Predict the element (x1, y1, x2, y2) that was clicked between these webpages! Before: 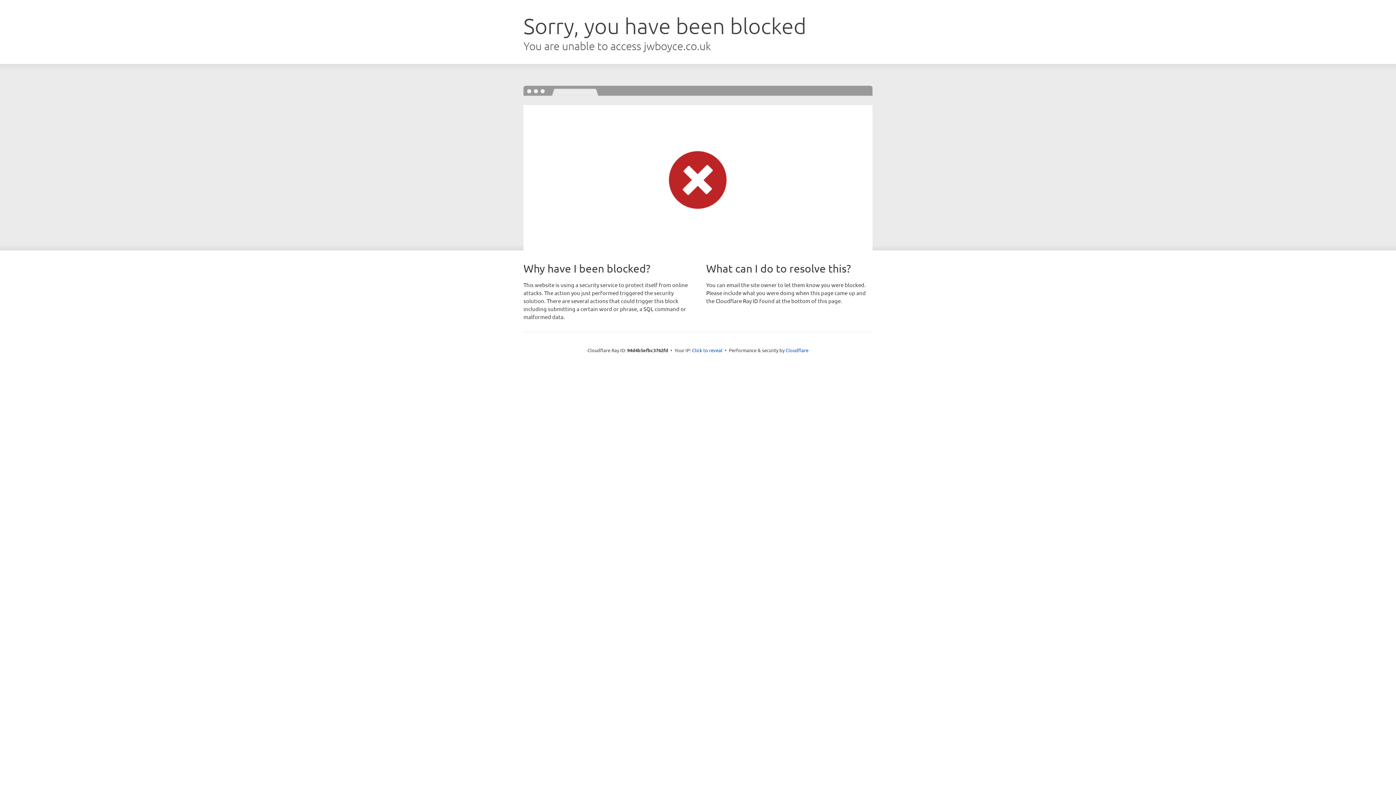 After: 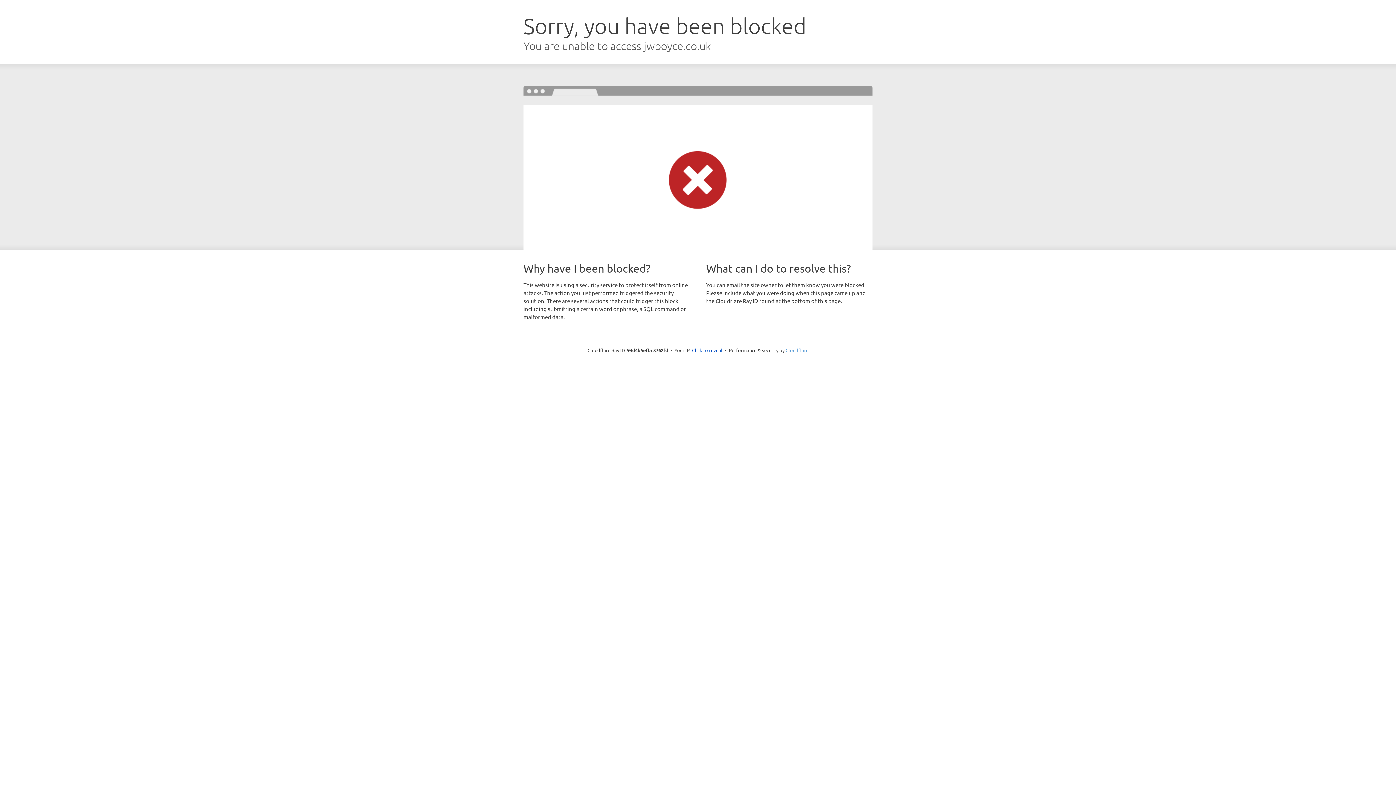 Action: bbox: (785, 347, 808, 353) label: Cloudflare